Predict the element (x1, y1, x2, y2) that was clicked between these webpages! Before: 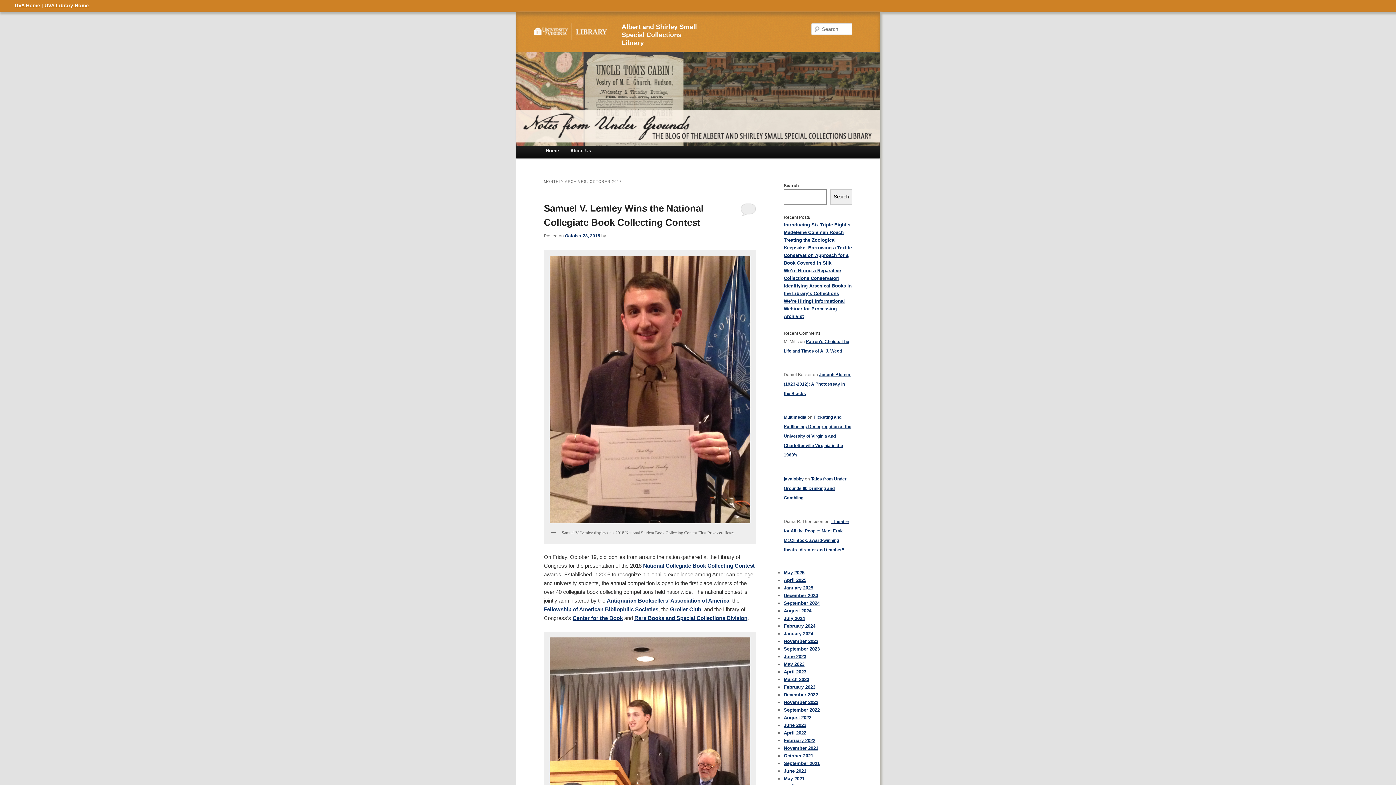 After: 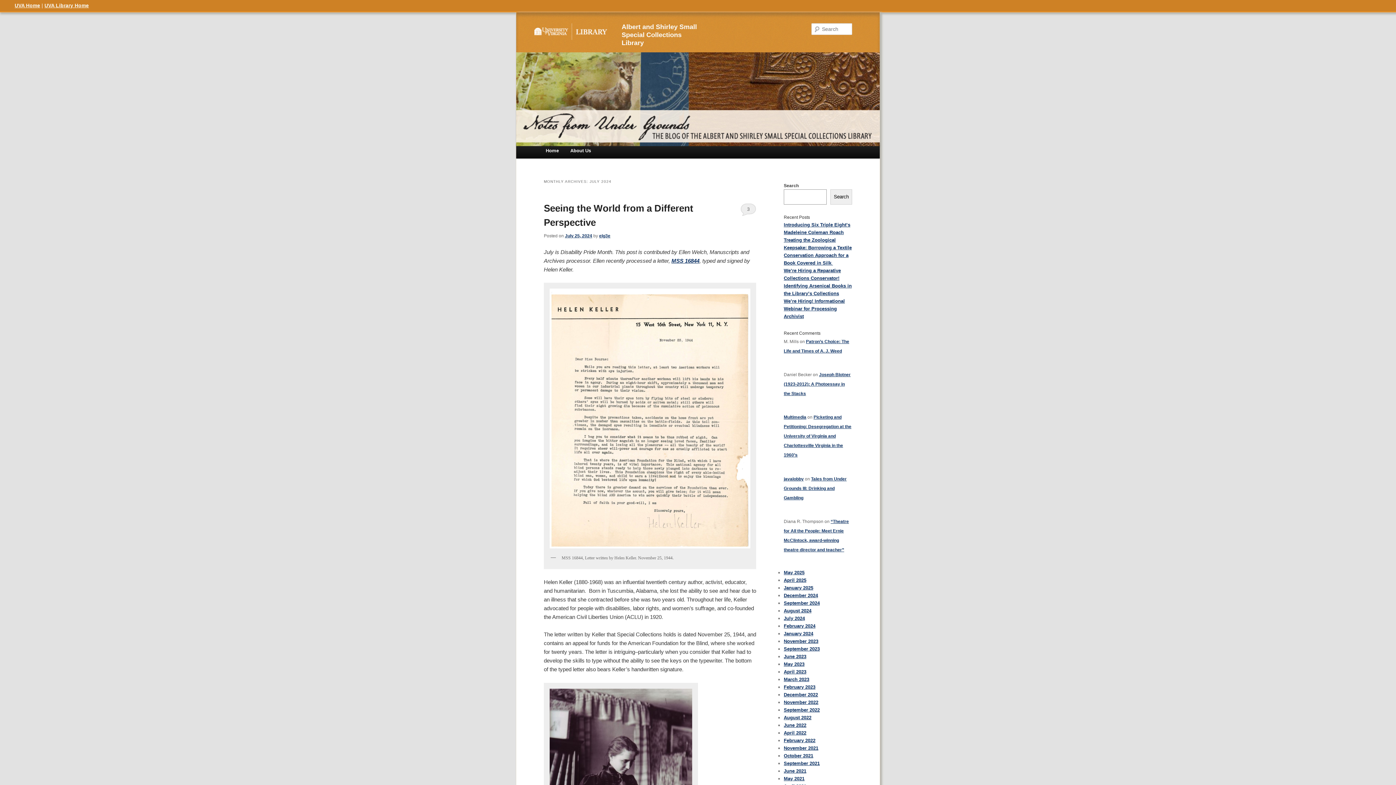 Action: label: July 2024 bbox: (784, 616, 805, 621)